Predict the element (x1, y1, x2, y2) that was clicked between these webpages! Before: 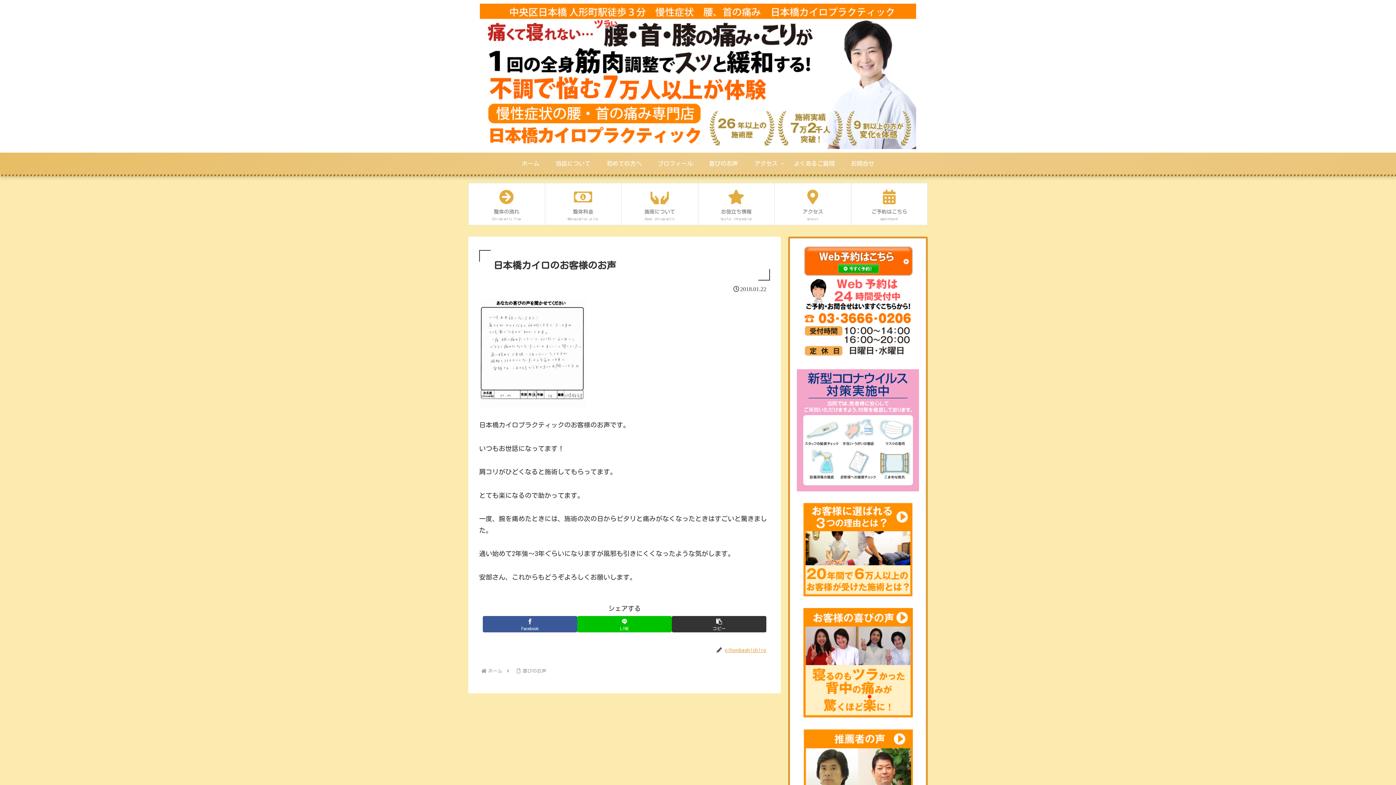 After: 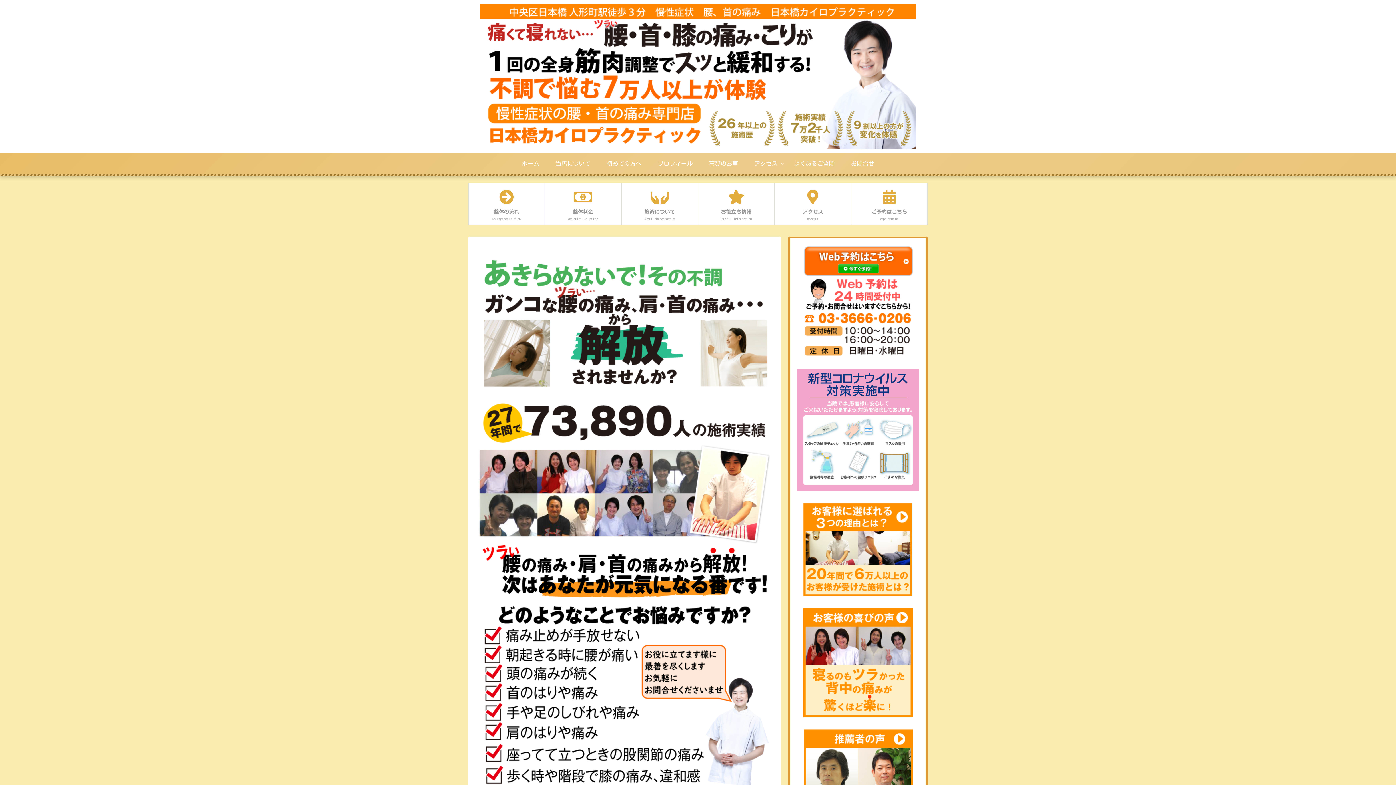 Action: label: ホーム bbox: (487, 668, 503, 673)